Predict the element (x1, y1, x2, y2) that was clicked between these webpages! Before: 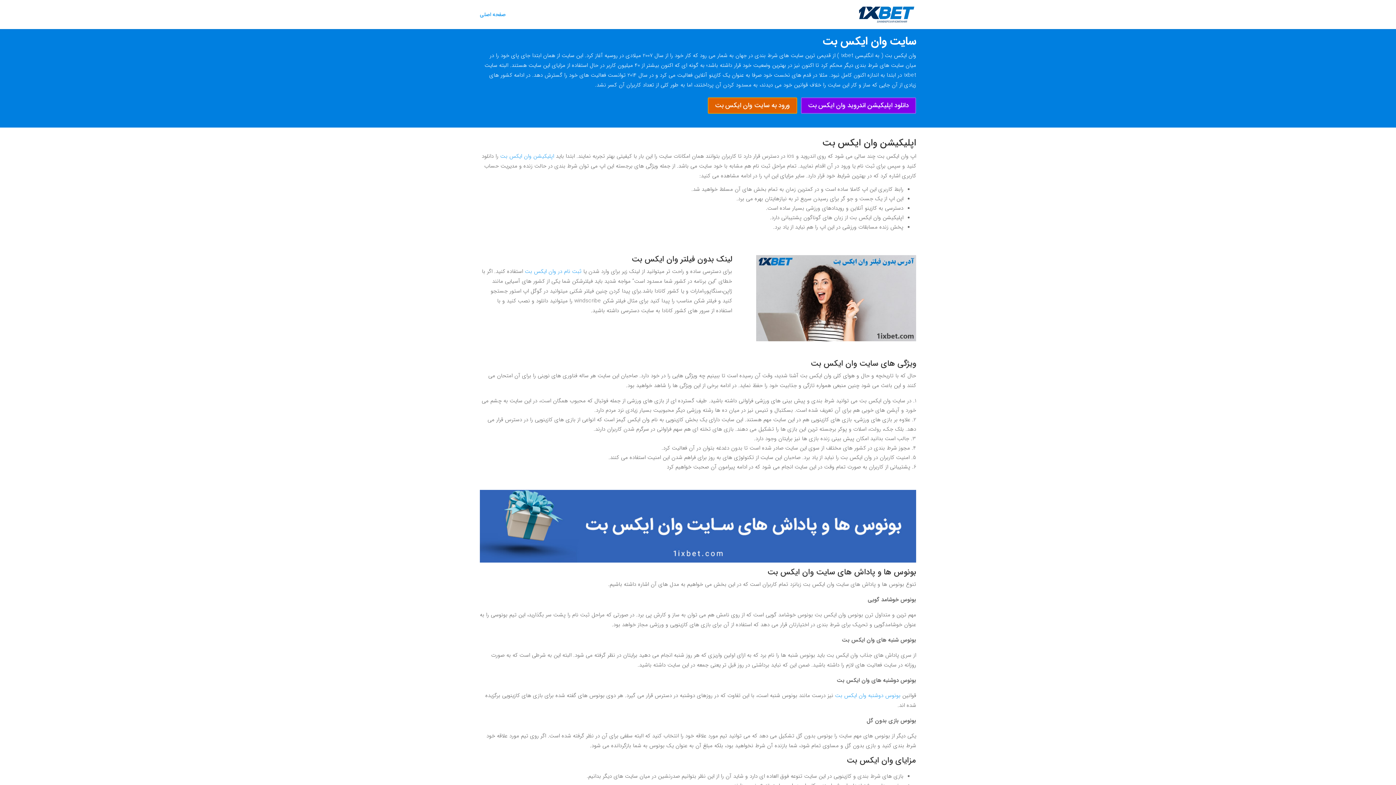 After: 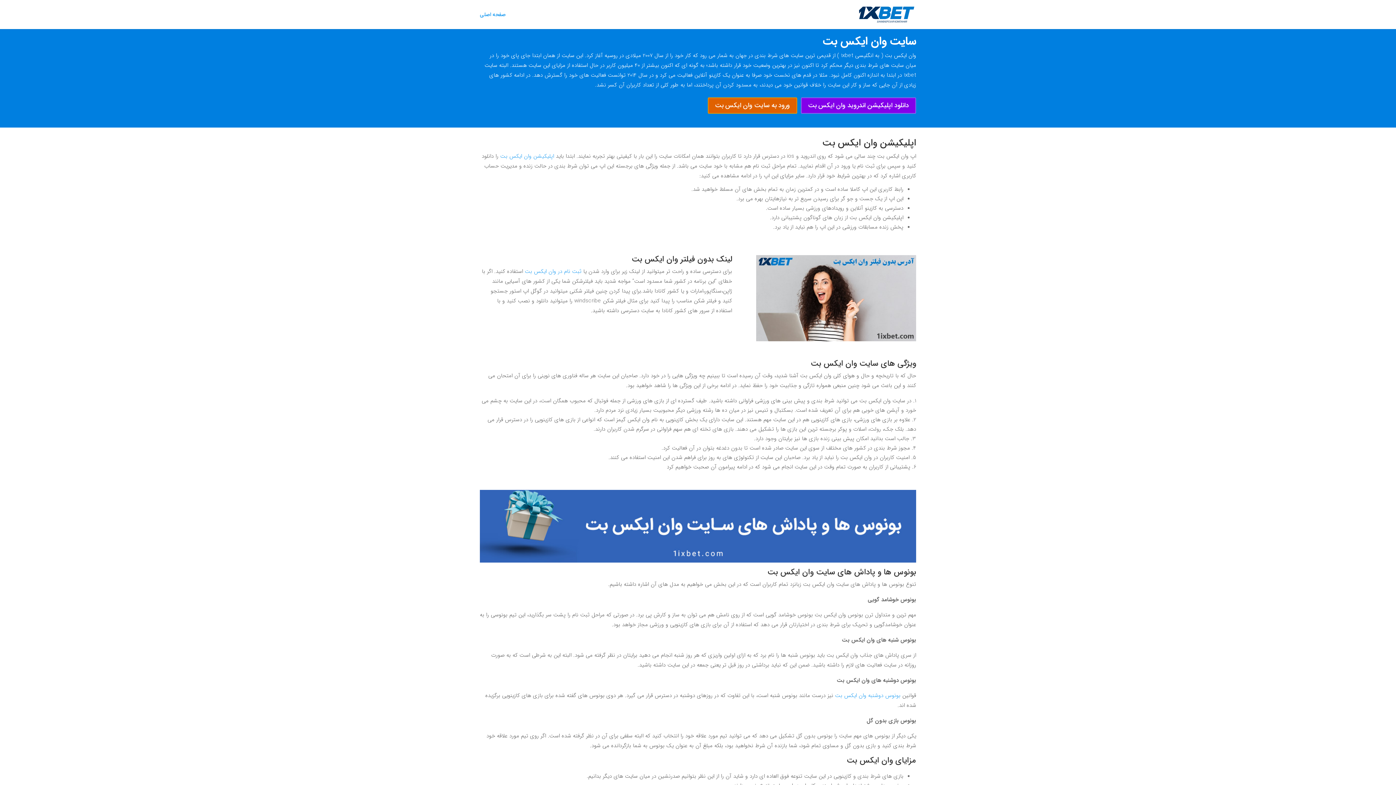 Action: bbox: (859, 9, 914, 18)